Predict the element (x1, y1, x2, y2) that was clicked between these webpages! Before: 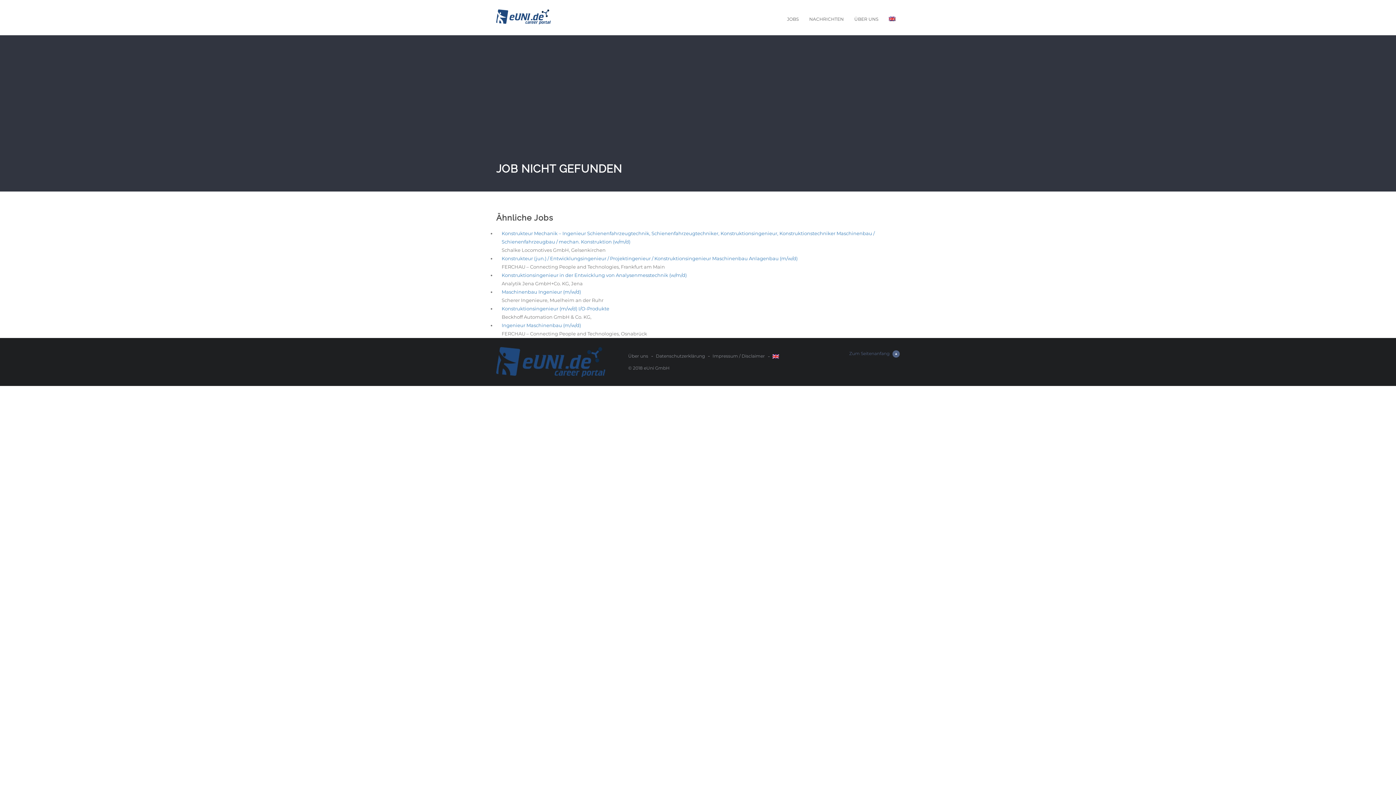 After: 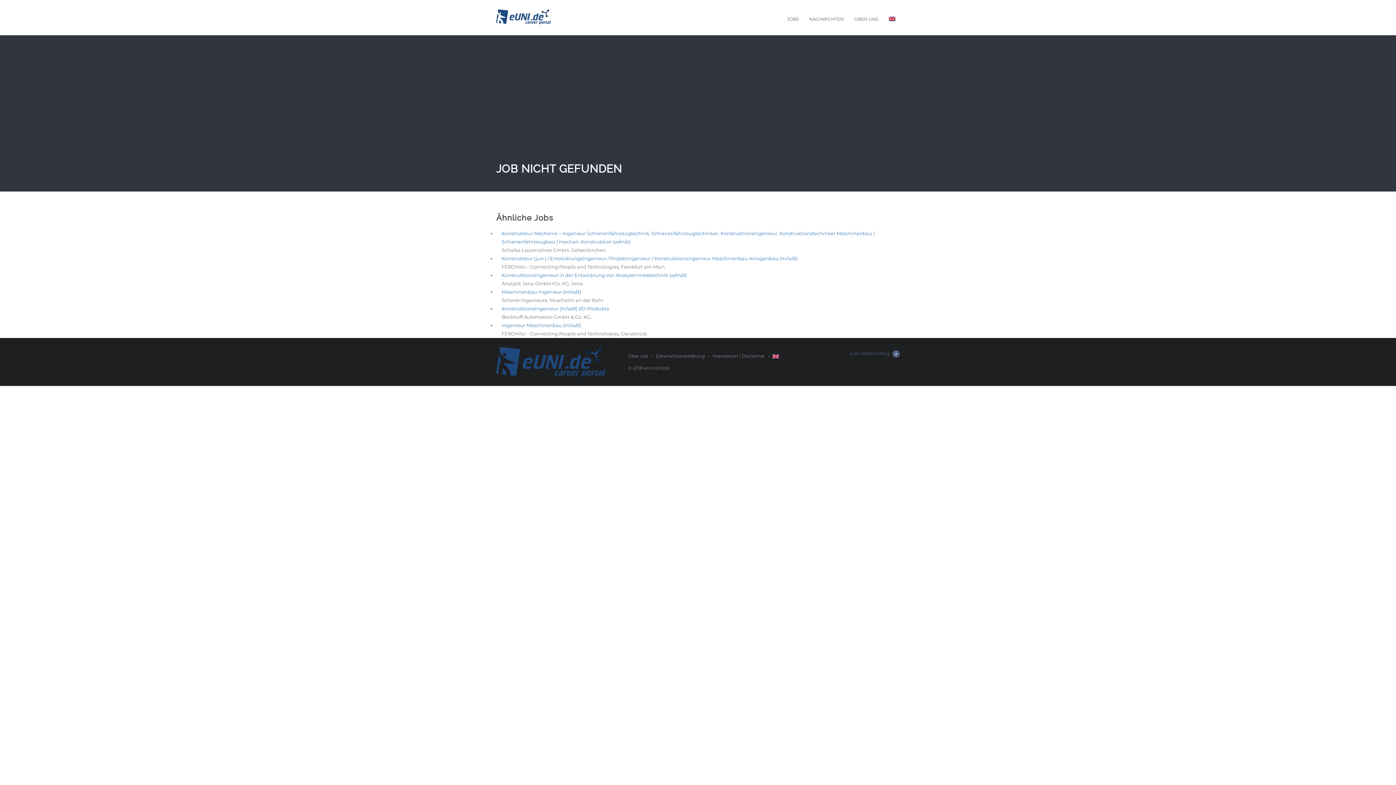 Action: bbox: (496, 358, 605, 364)